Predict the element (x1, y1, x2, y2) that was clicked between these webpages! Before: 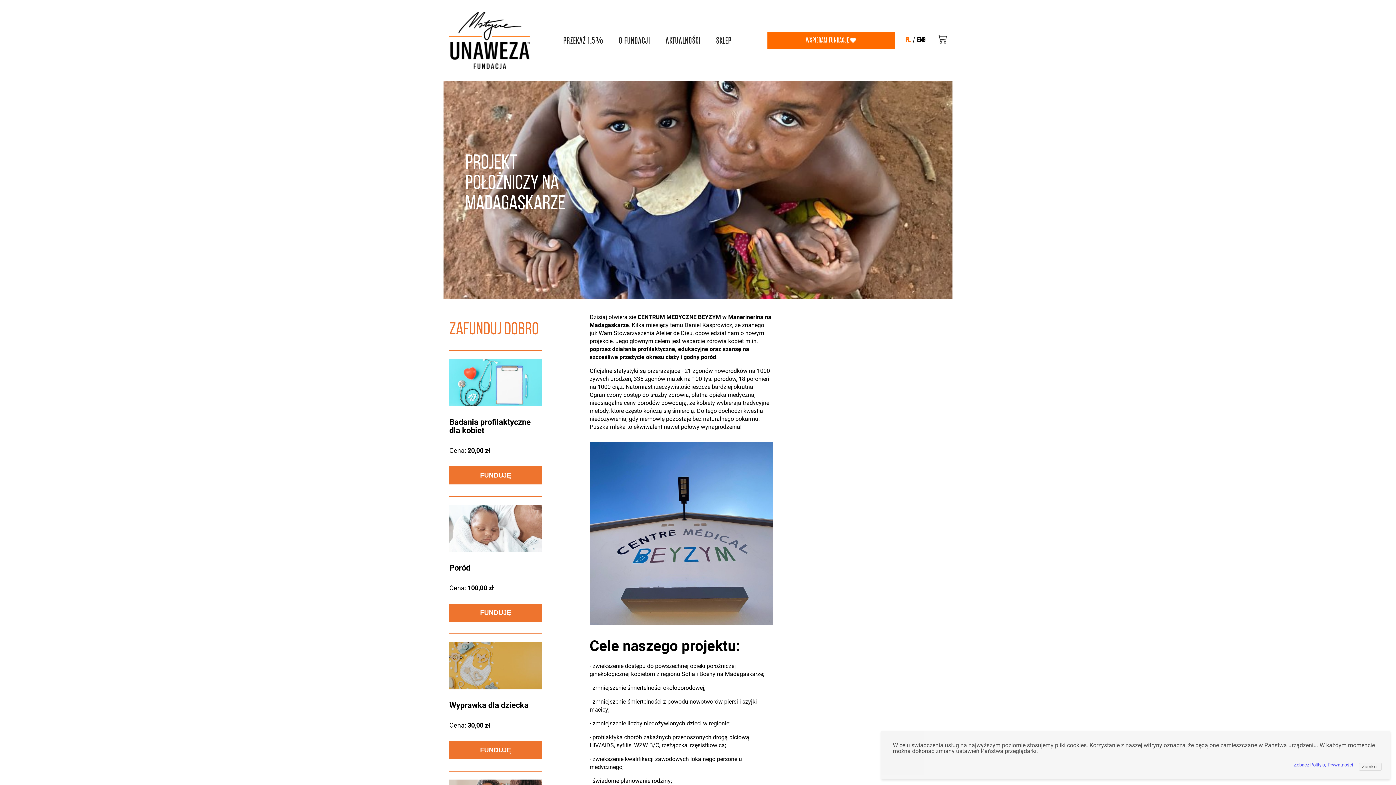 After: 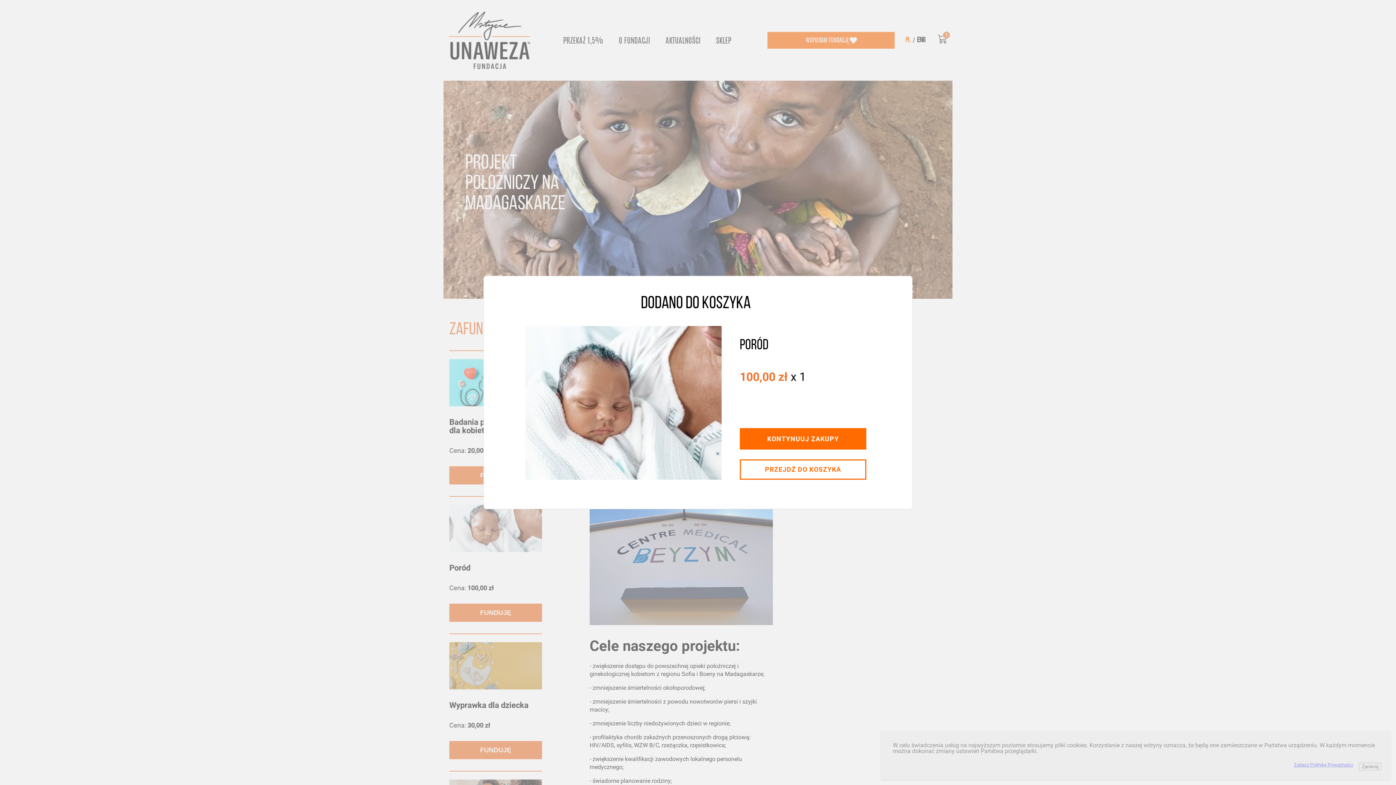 Action: bbox: (449, 604, 542, 622) label: FUNDUJĘ